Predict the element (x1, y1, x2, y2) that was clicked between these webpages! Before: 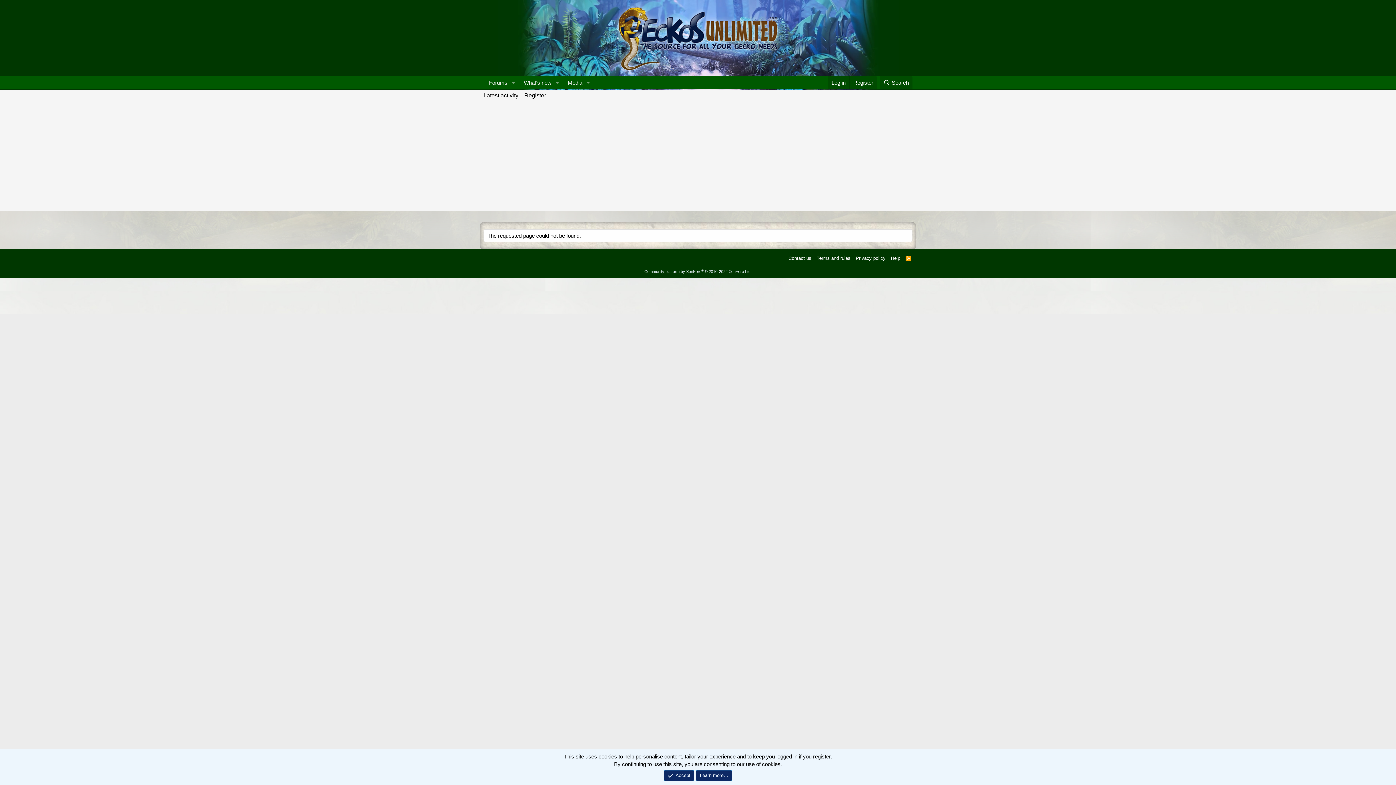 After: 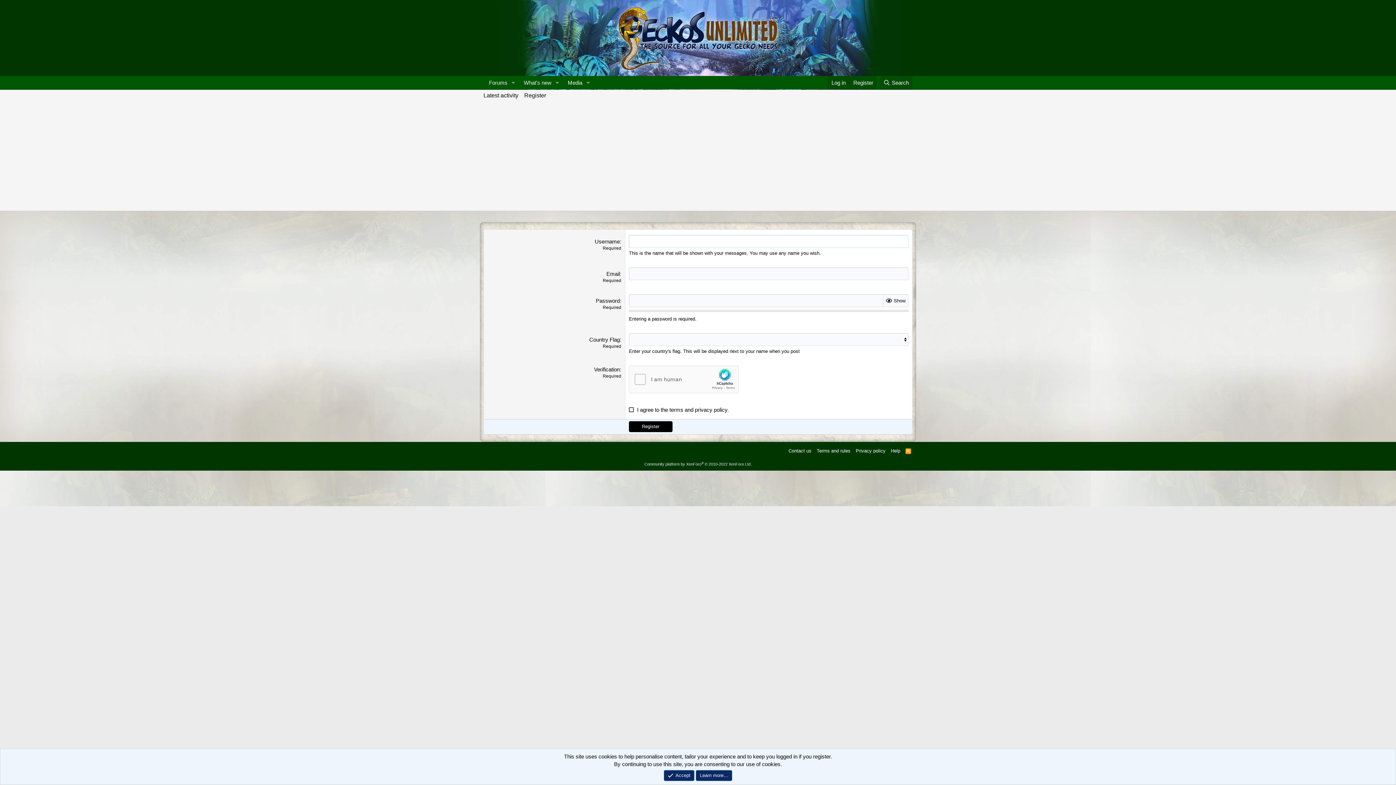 Action: bbox: (521, 89, 549, 101) label: Register